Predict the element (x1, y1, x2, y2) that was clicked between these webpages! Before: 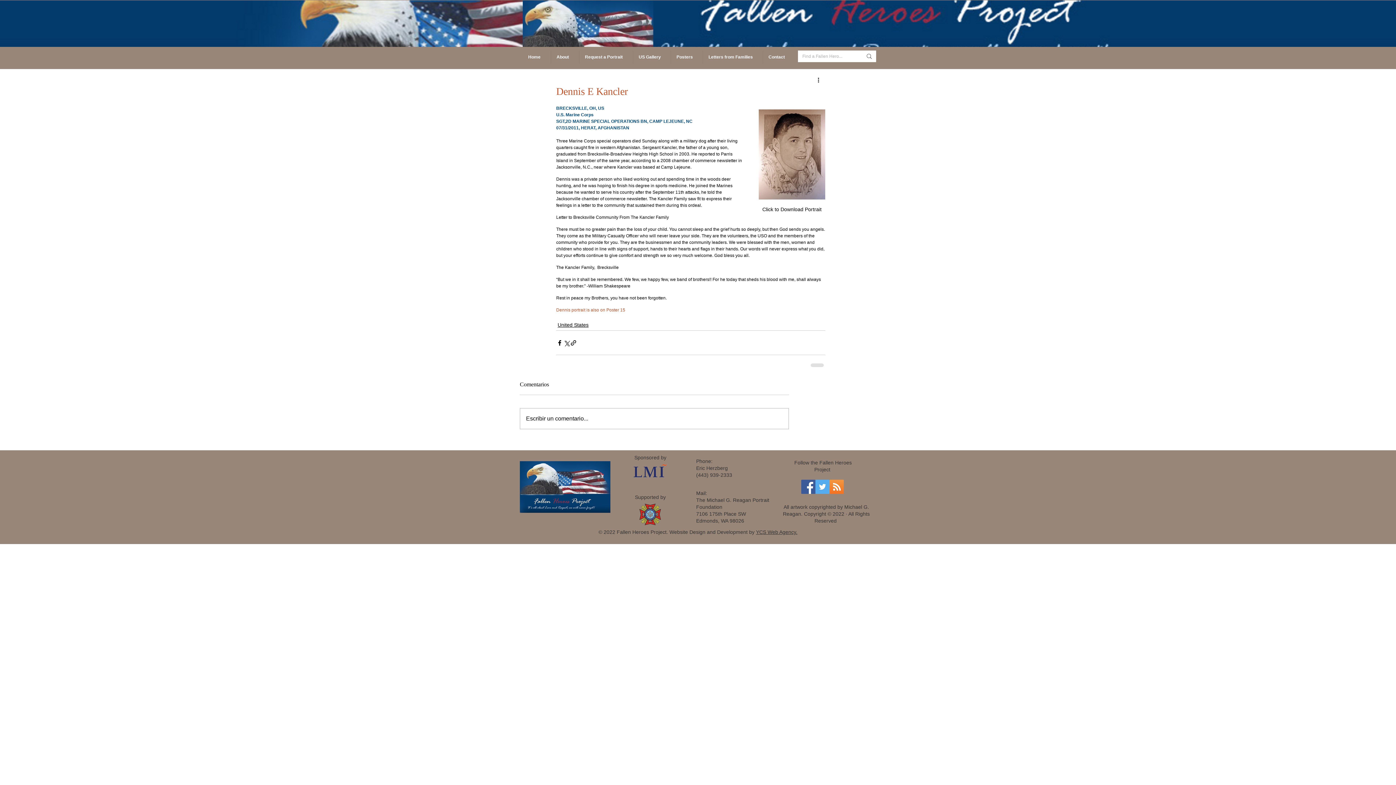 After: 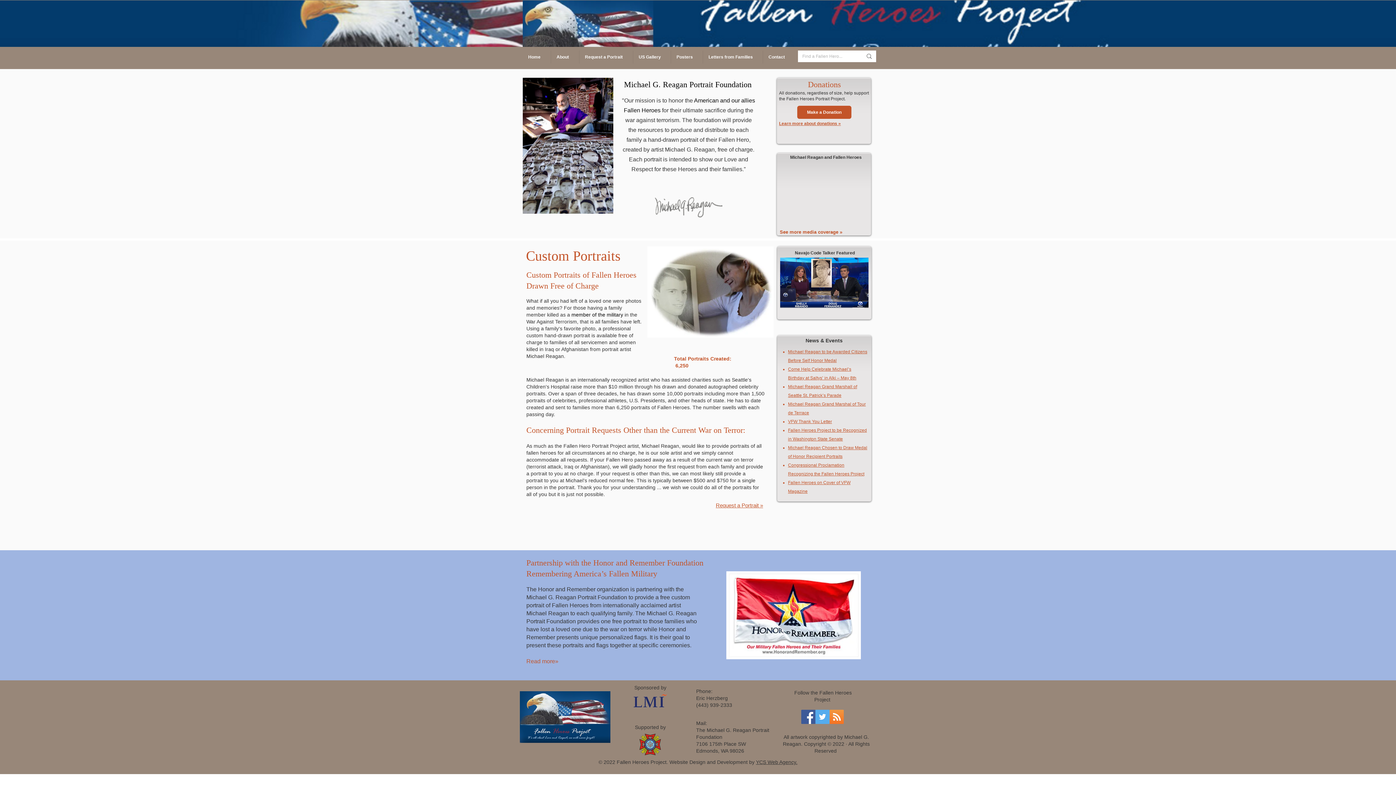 Action: bbox: (522, 0, 653, 46)